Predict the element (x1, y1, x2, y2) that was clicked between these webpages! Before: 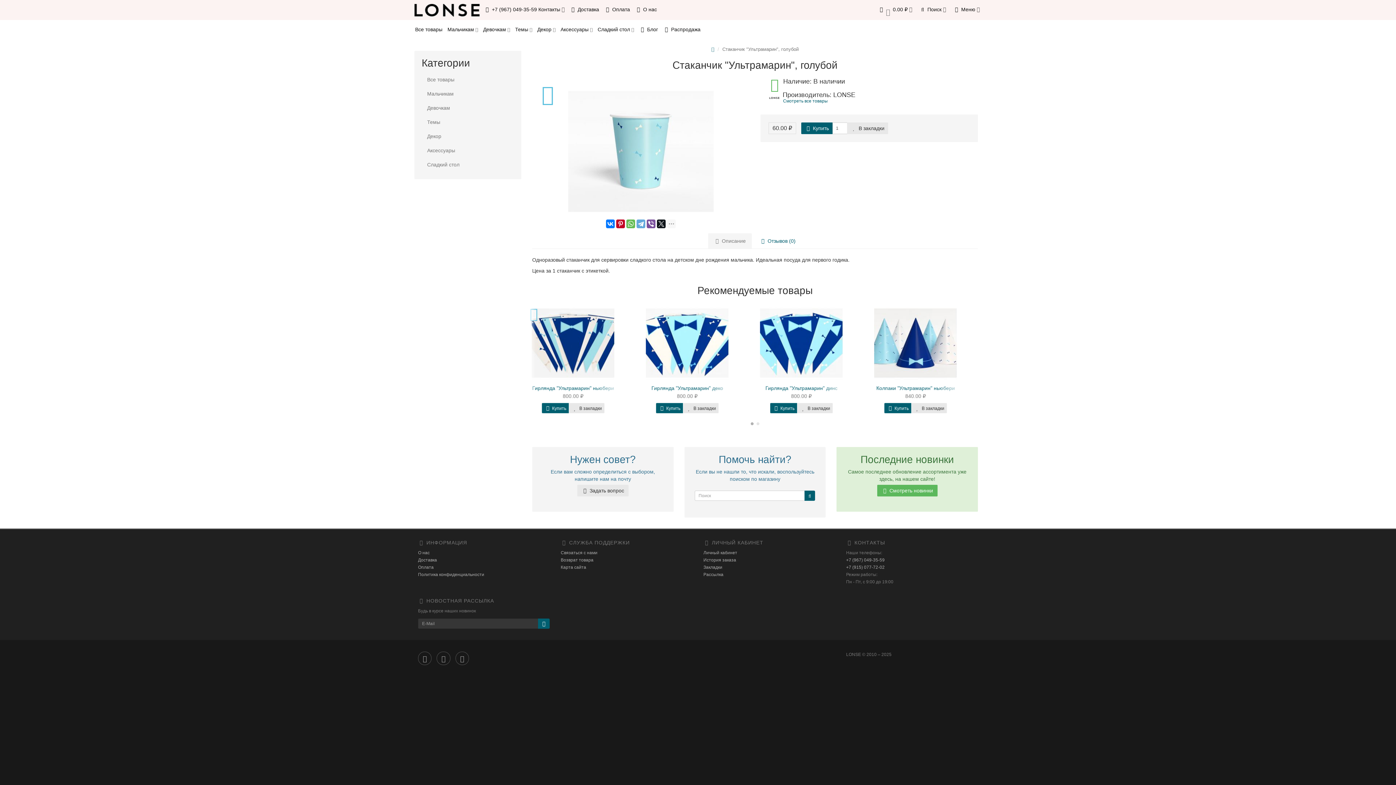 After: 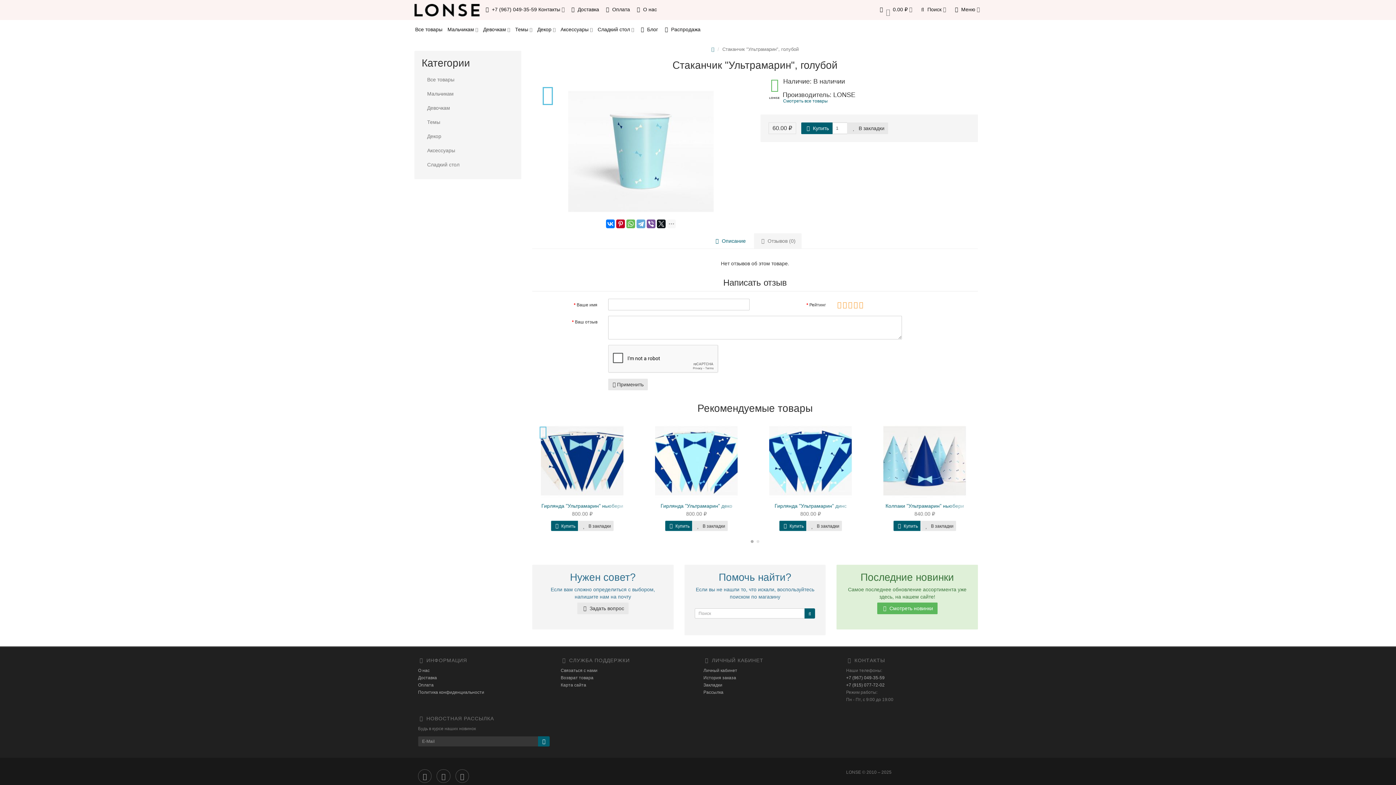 Action: bbox: (754, 233, 801, 248) label:  Отзывов (0)